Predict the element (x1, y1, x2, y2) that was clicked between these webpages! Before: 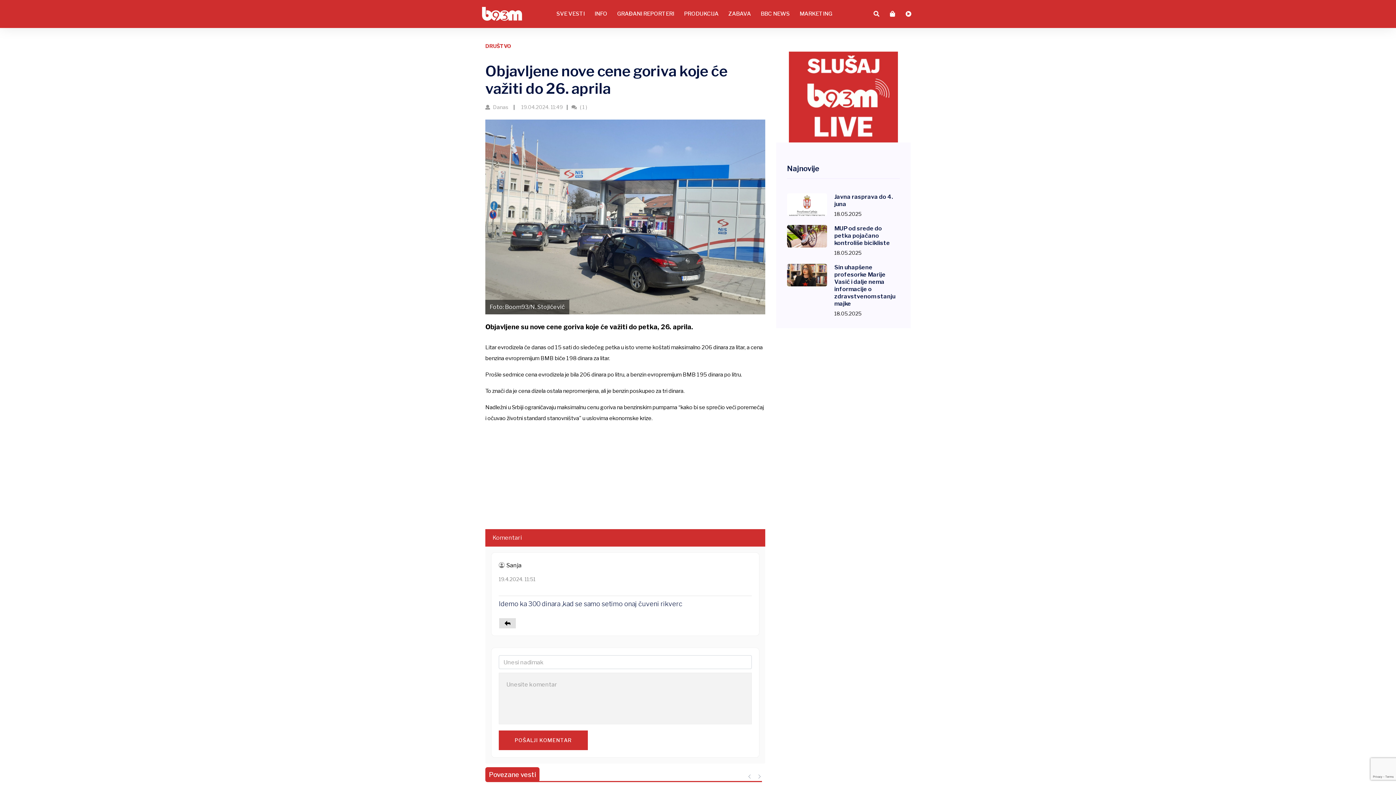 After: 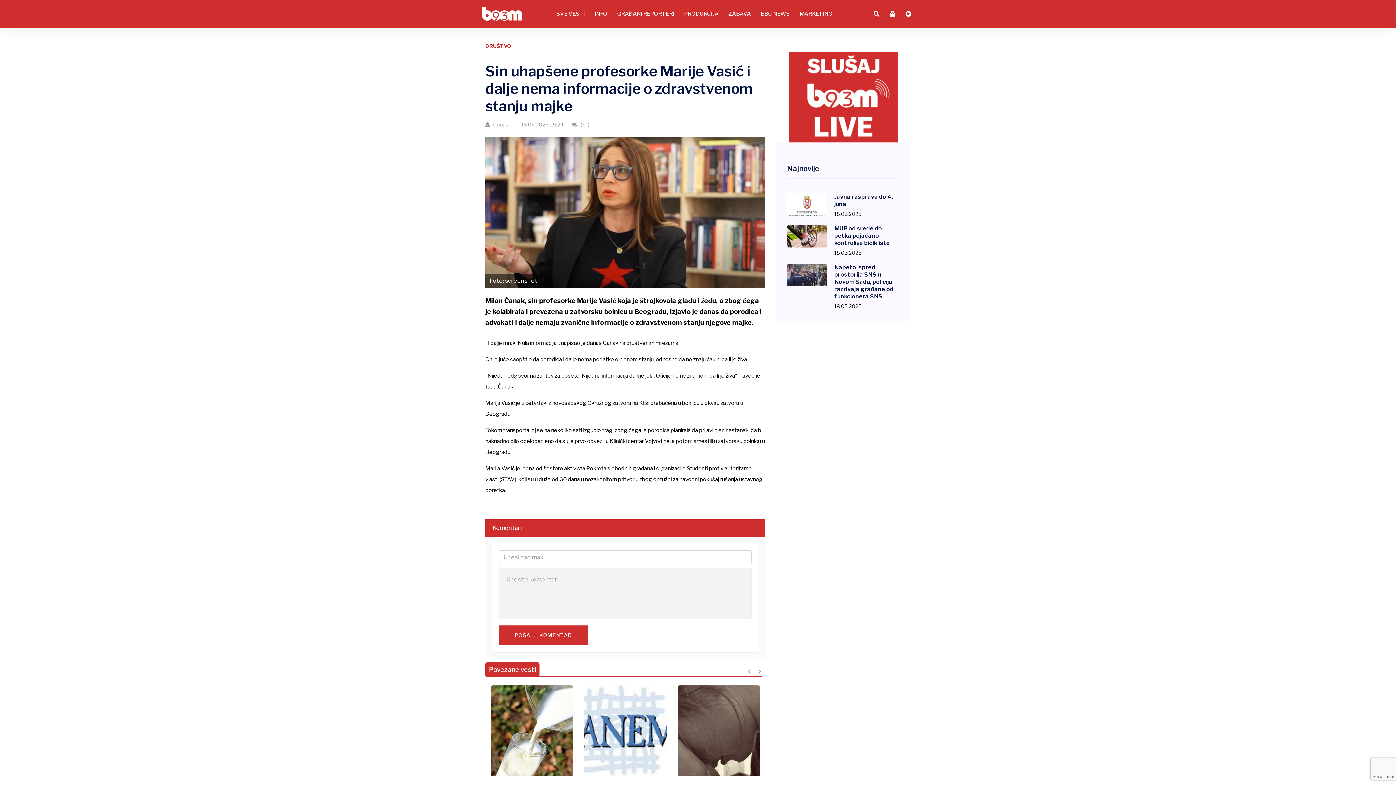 Action: bbox: (787, 264, 827, 286)